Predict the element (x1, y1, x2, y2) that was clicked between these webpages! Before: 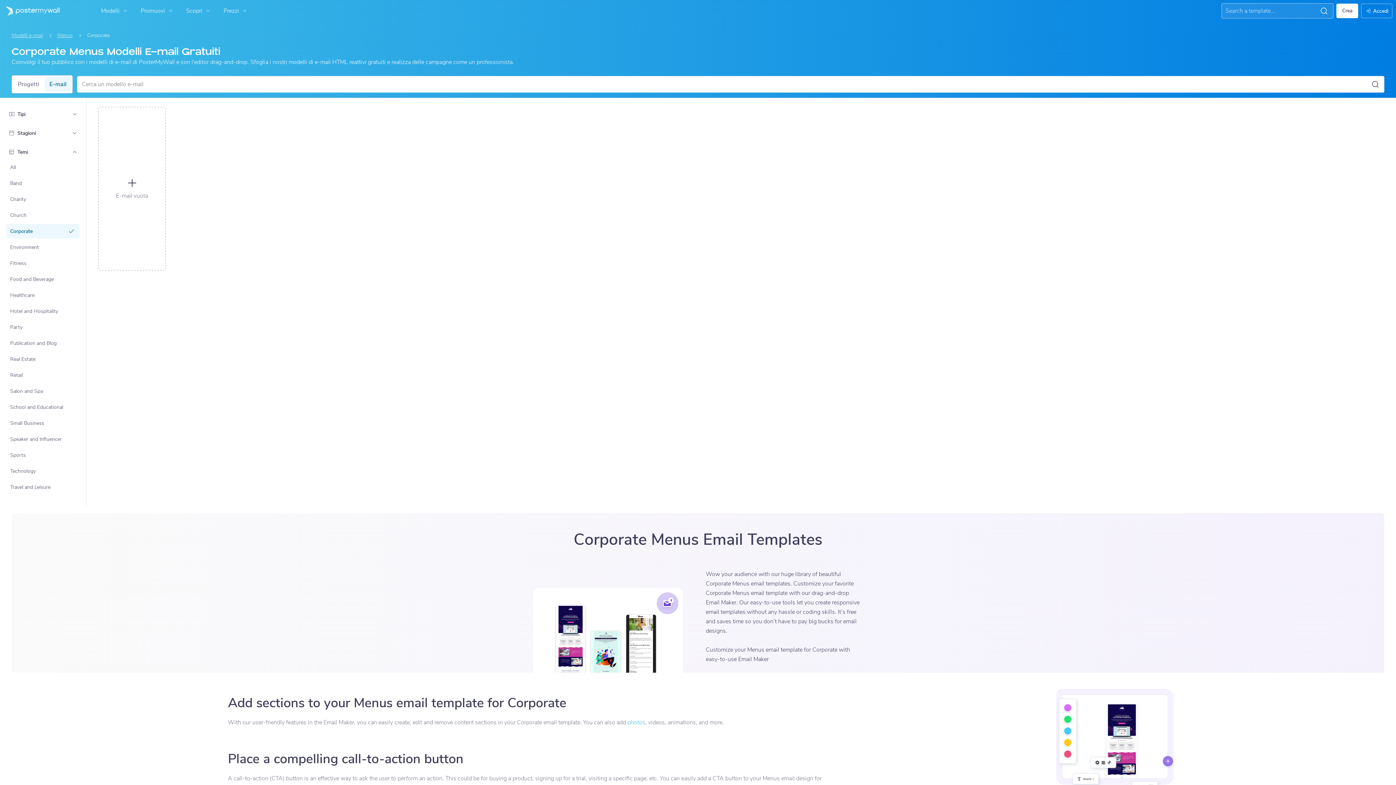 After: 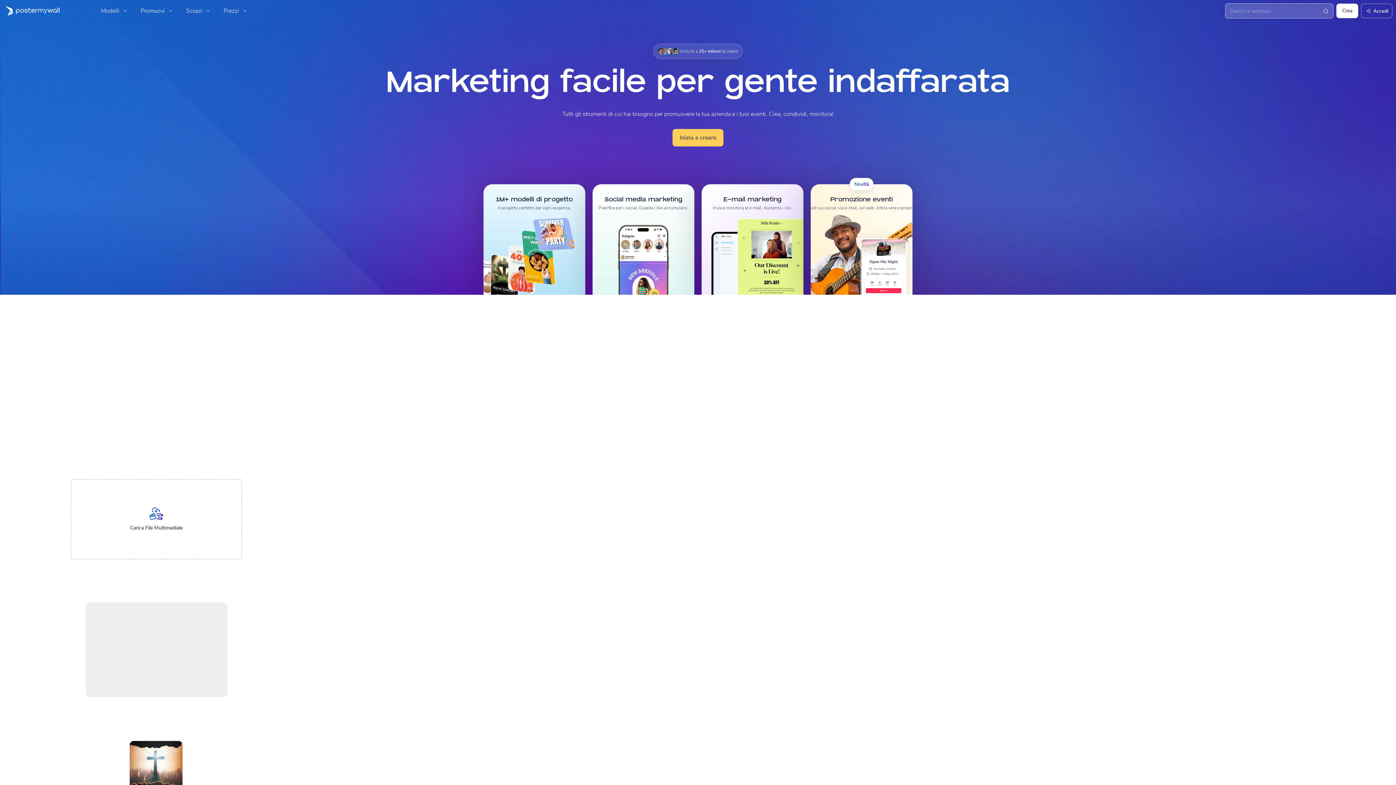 Action: bbox: (0, 3, 59, 18) label: Vai alla home page